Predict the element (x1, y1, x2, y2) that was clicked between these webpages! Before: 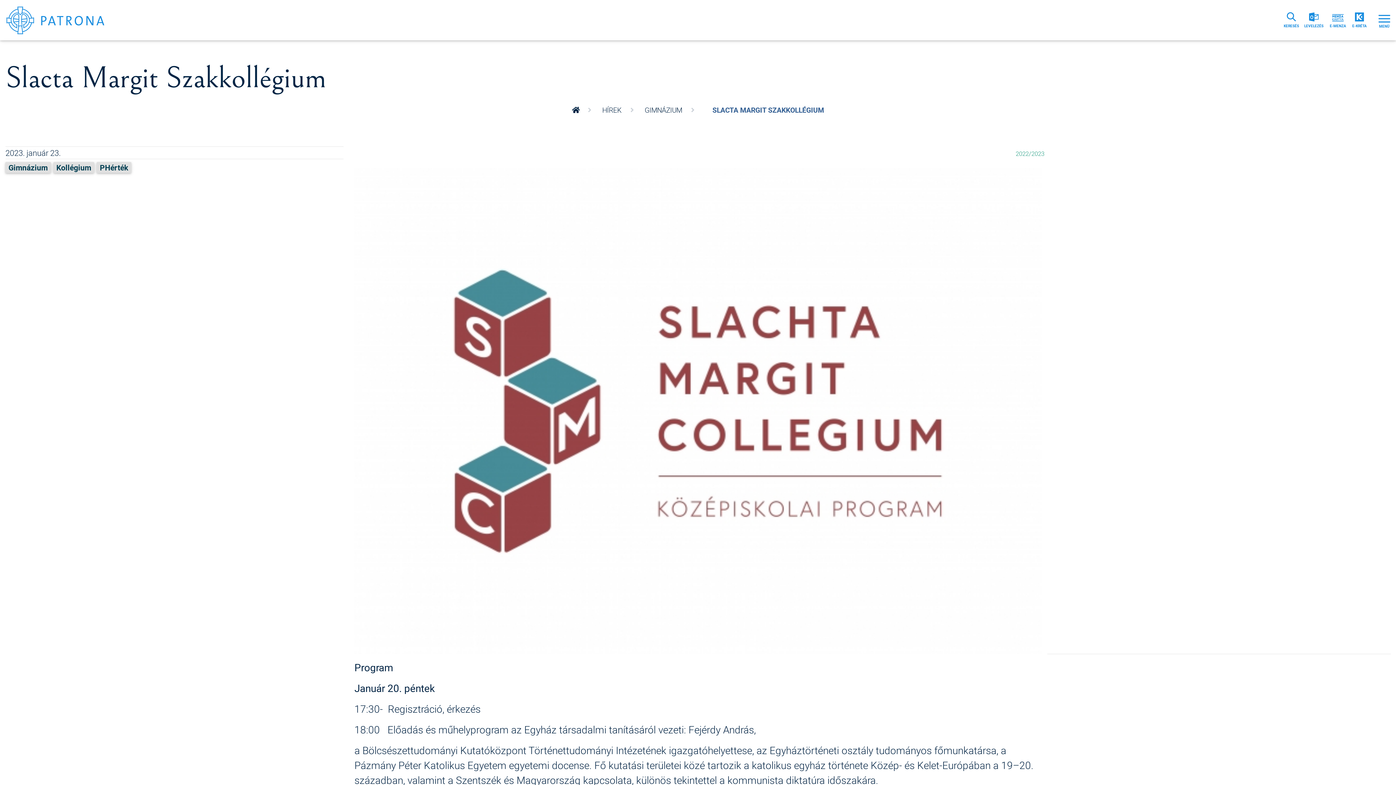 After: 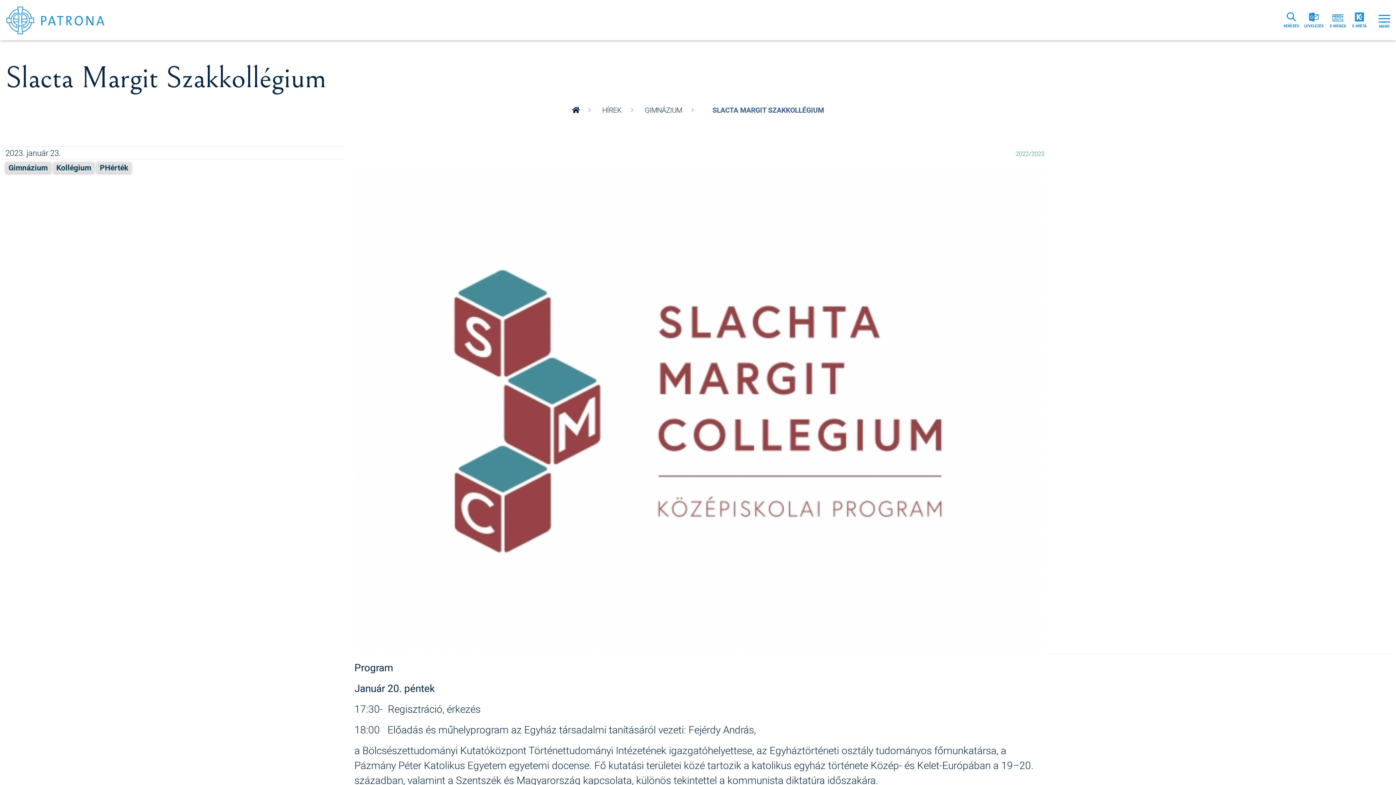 Action: bbox: (1301, 0, 1326, 40) label: LEVELEZÉS